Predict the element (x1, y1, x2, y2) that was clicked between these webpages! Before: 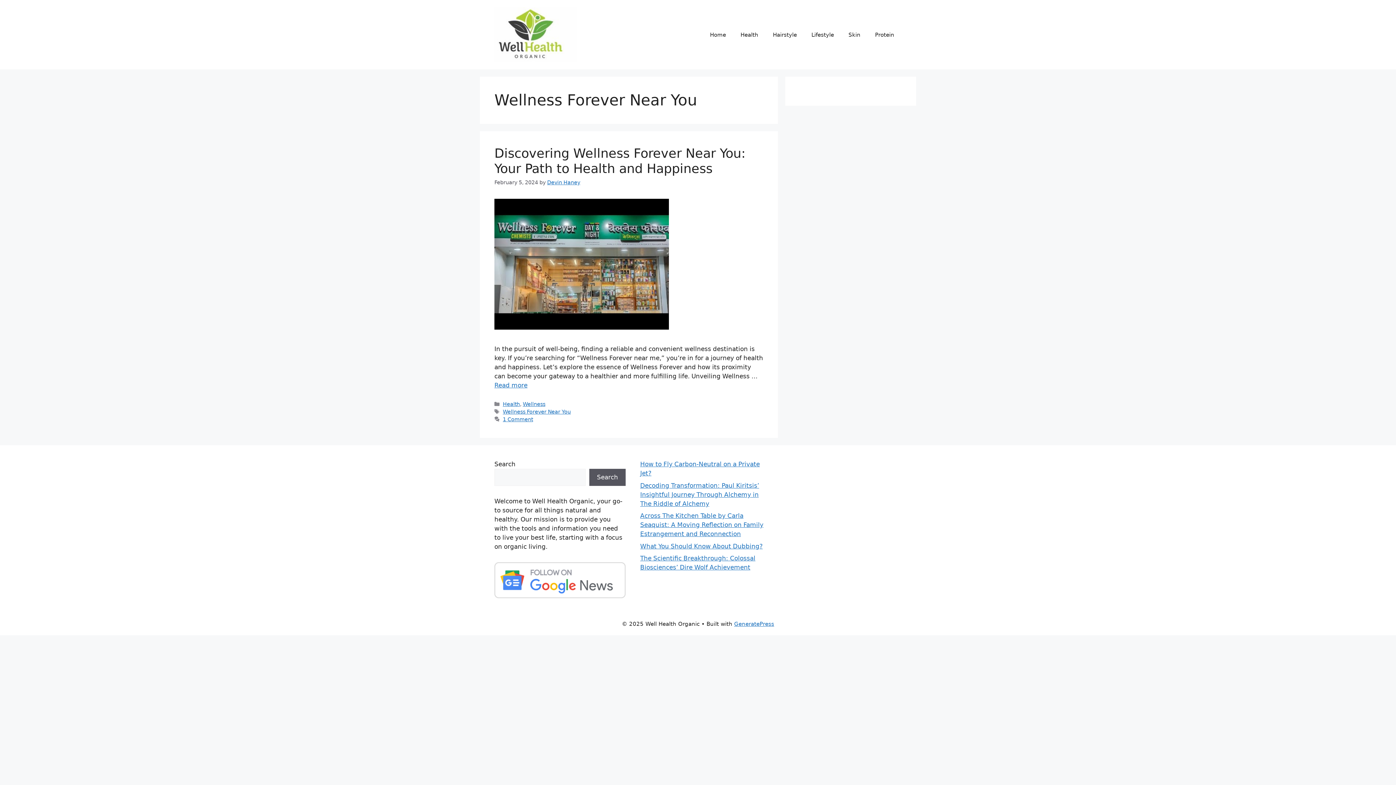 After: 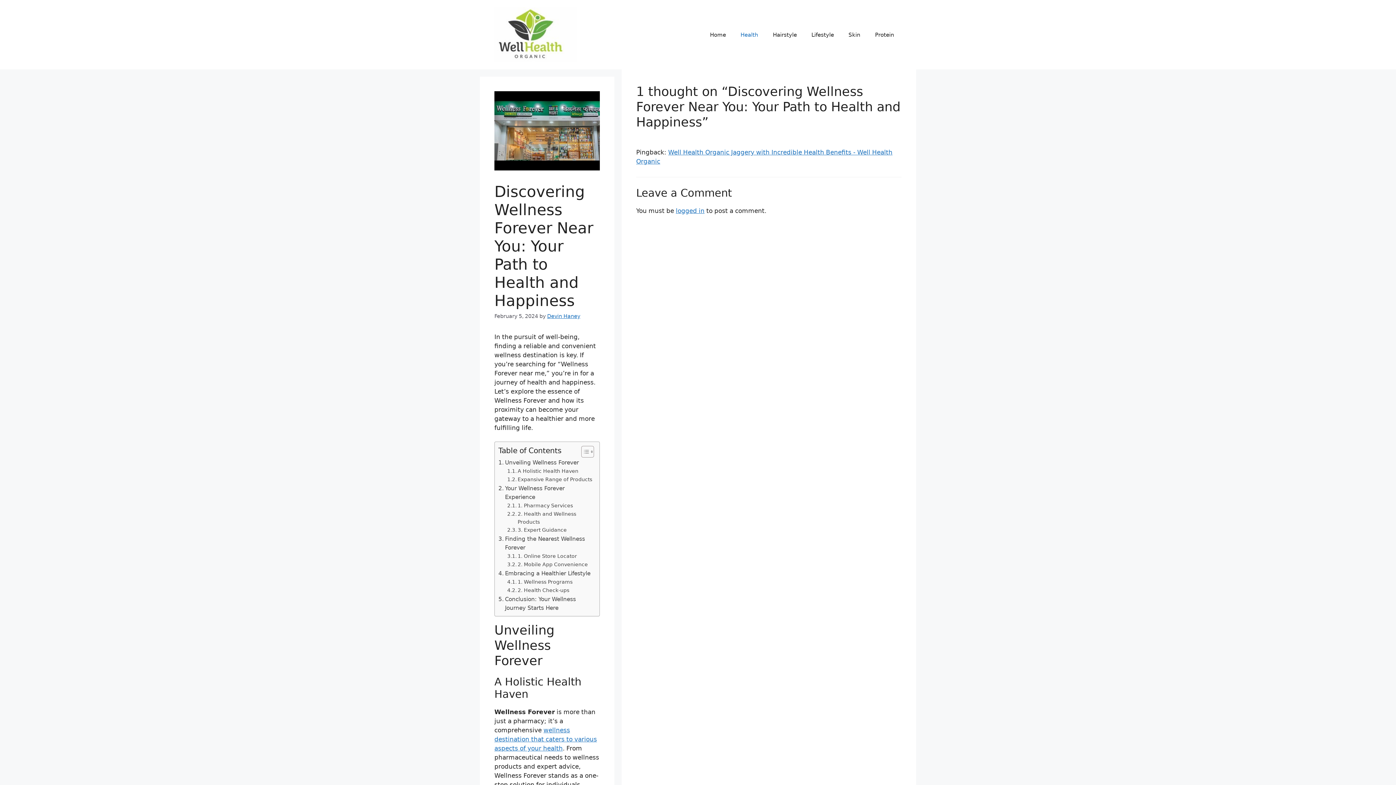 Action: bbox: (494, 381, 527, 389) label: Read more about Discovering Wellness Forever Near You: Your Path to Health and Happiness